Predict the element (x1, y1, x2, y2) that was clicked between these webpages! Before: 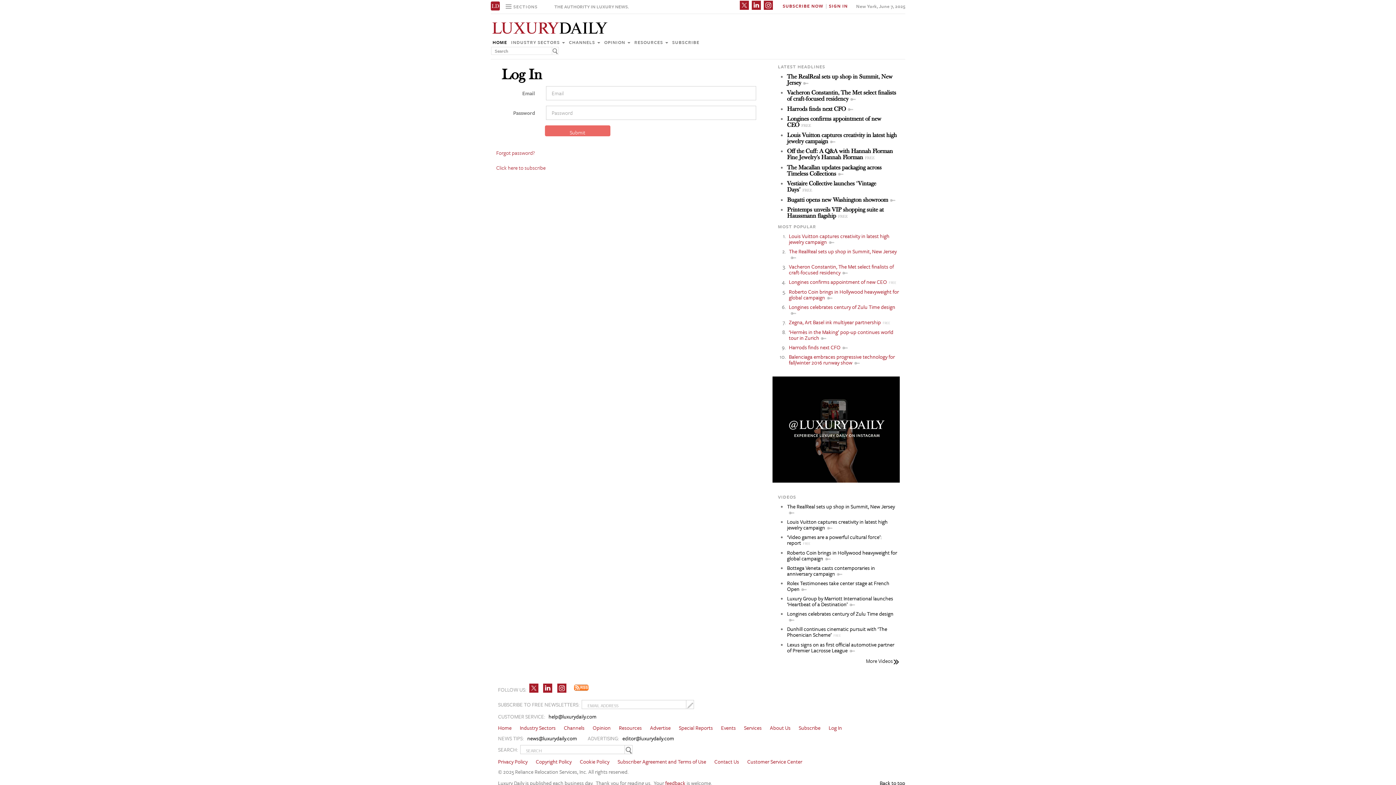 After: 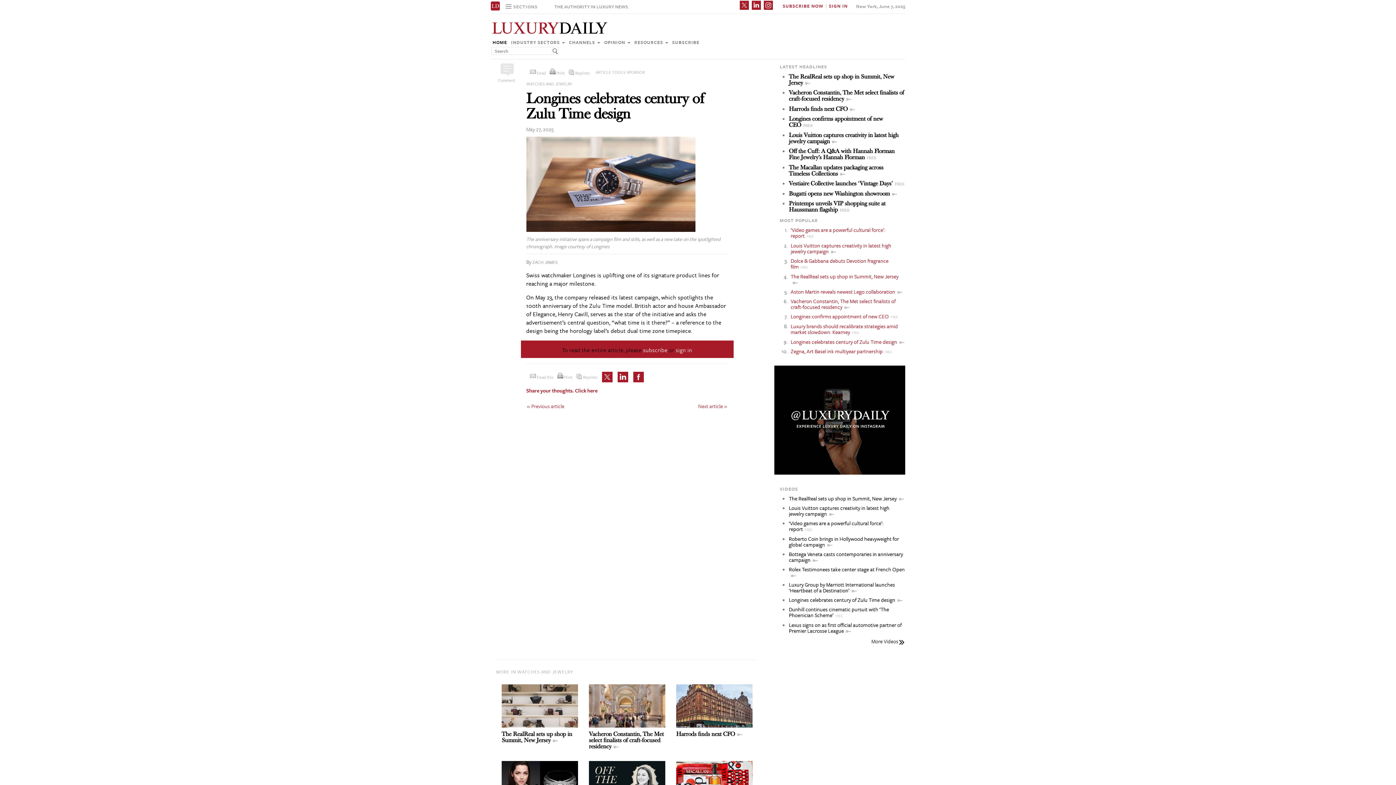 Action: bbox: (789, 303, 895, 316) label: Longines celebrates century of Zulu Time design